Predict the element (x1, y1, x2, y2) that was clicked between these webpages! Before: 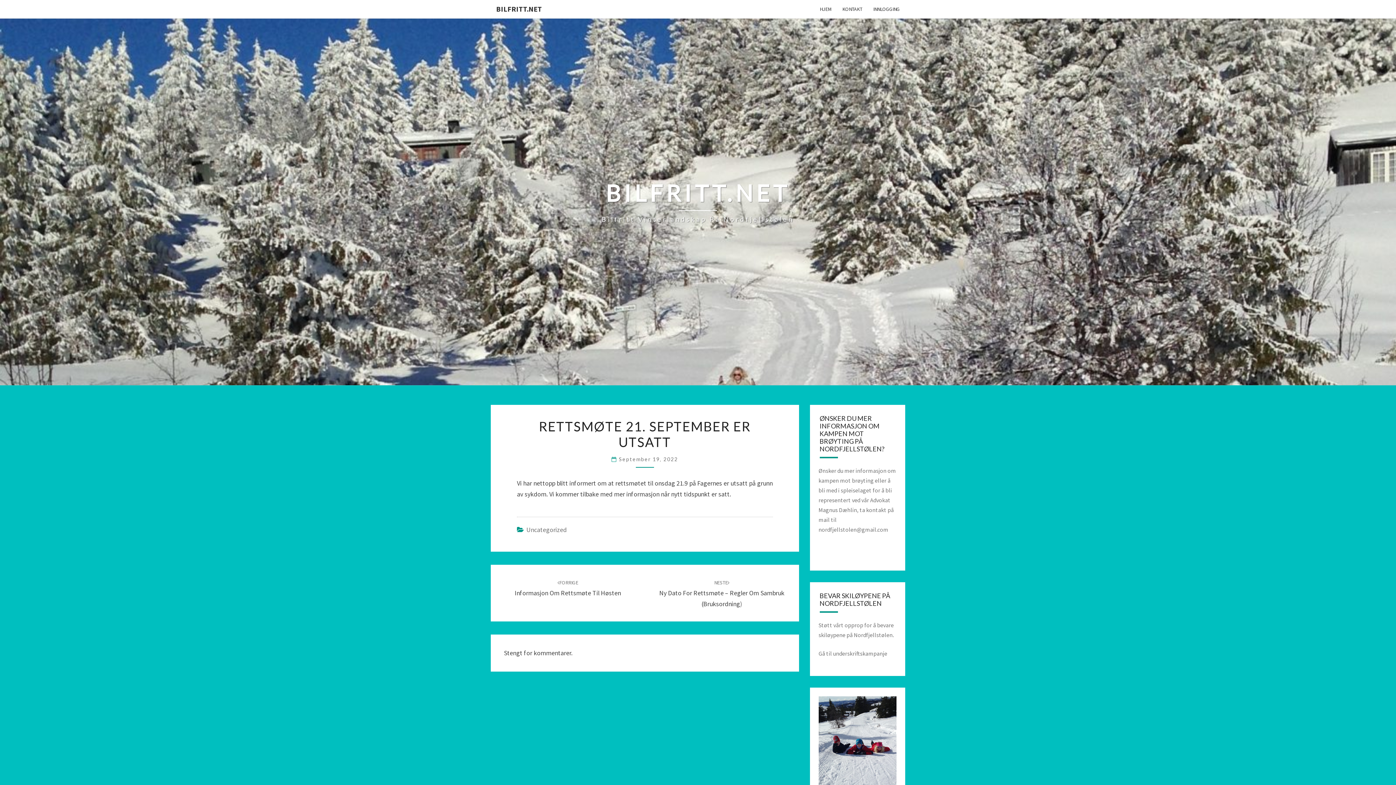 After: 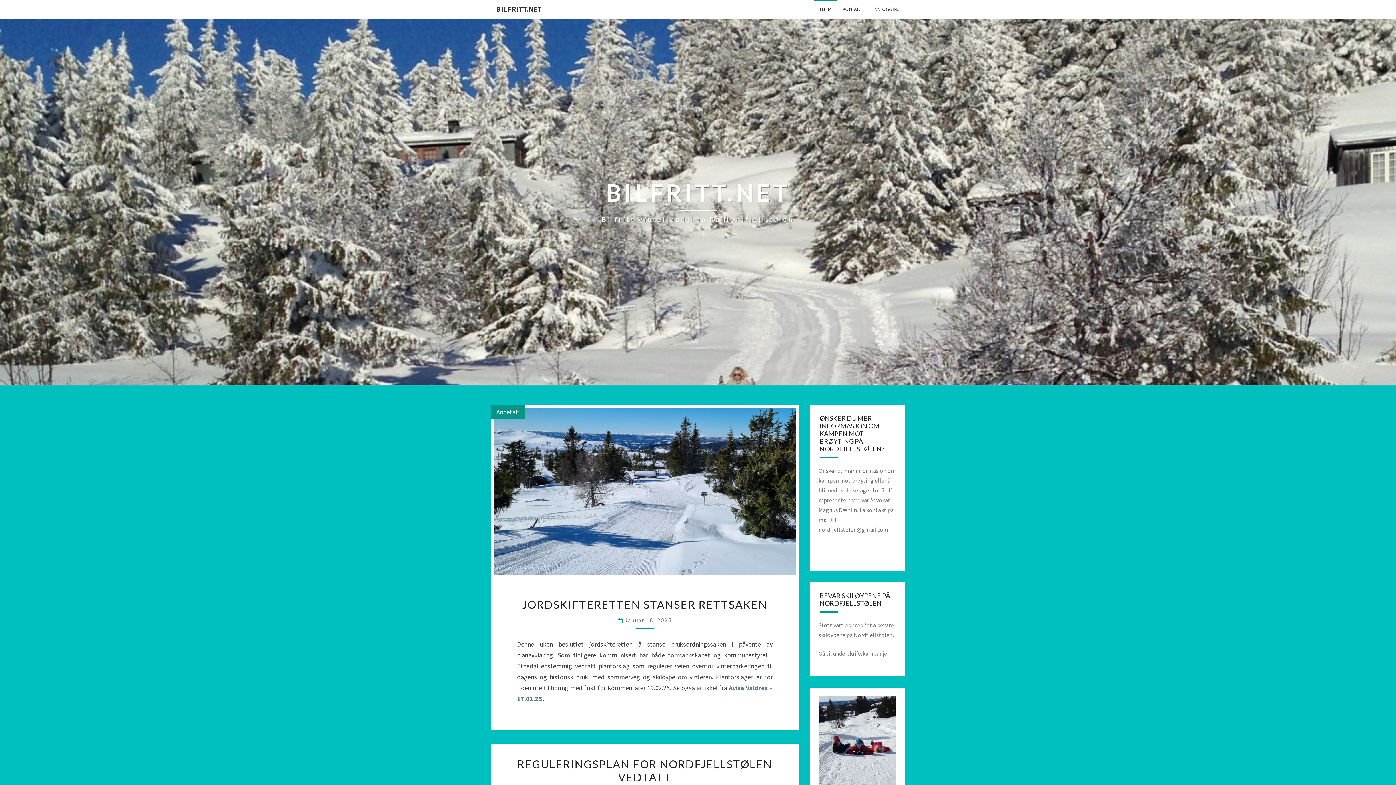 Action: label: BILFRITT.NET
Bilfritt Vinterlandskap På Nordfjellstølen bbox: (602, 179, 794, 224)